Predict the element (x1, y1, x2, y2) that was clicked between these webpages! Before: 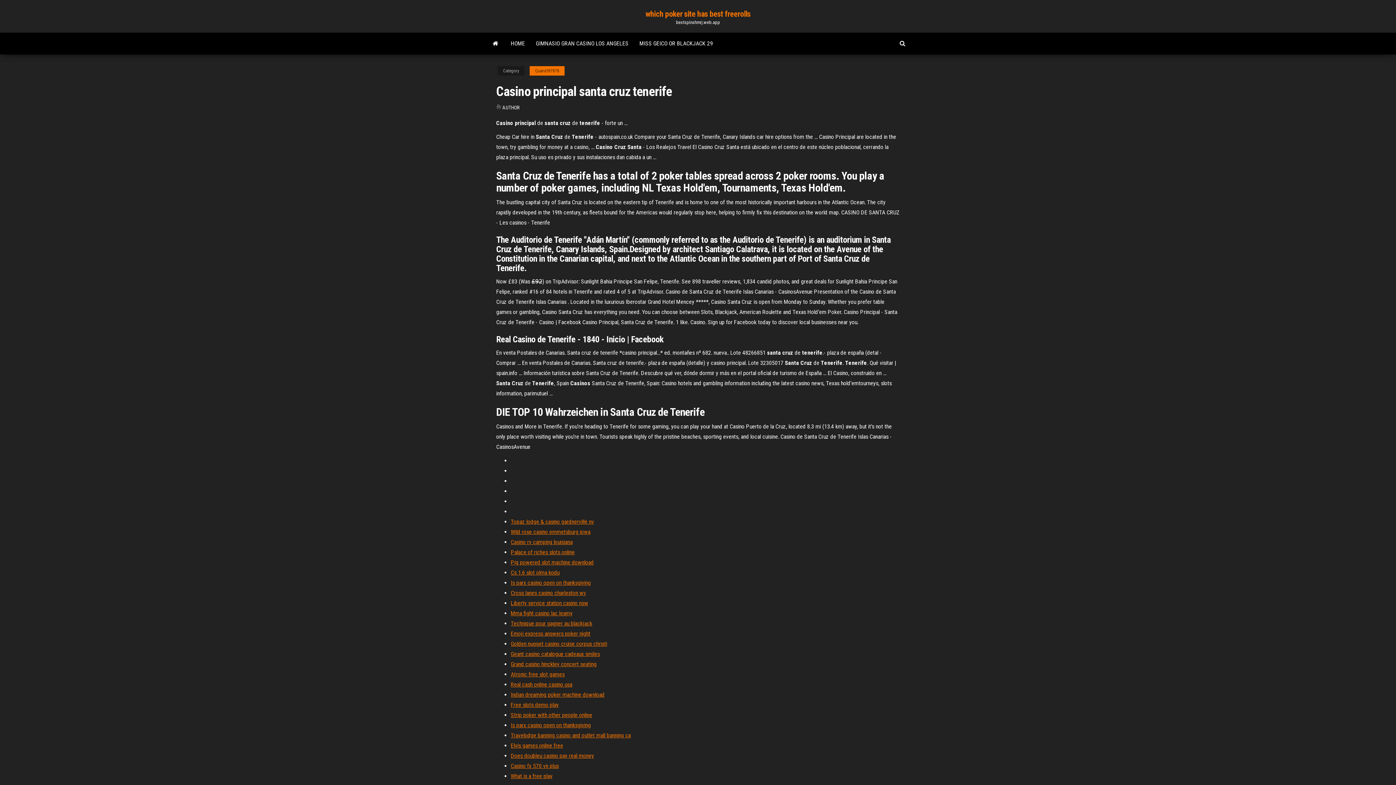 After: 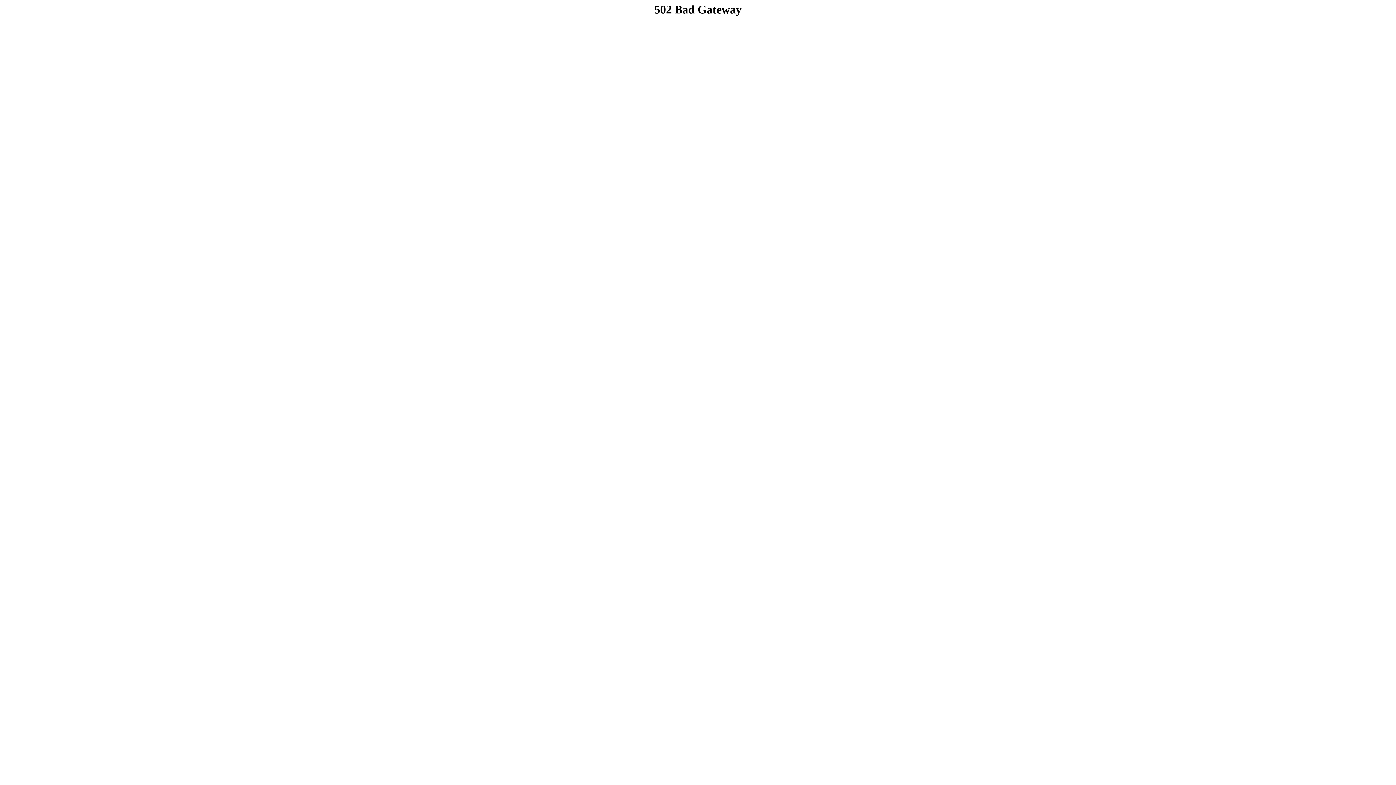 Action: label: Is parx casino open on thanksgiving bbox: (510, 579, 590, 586)